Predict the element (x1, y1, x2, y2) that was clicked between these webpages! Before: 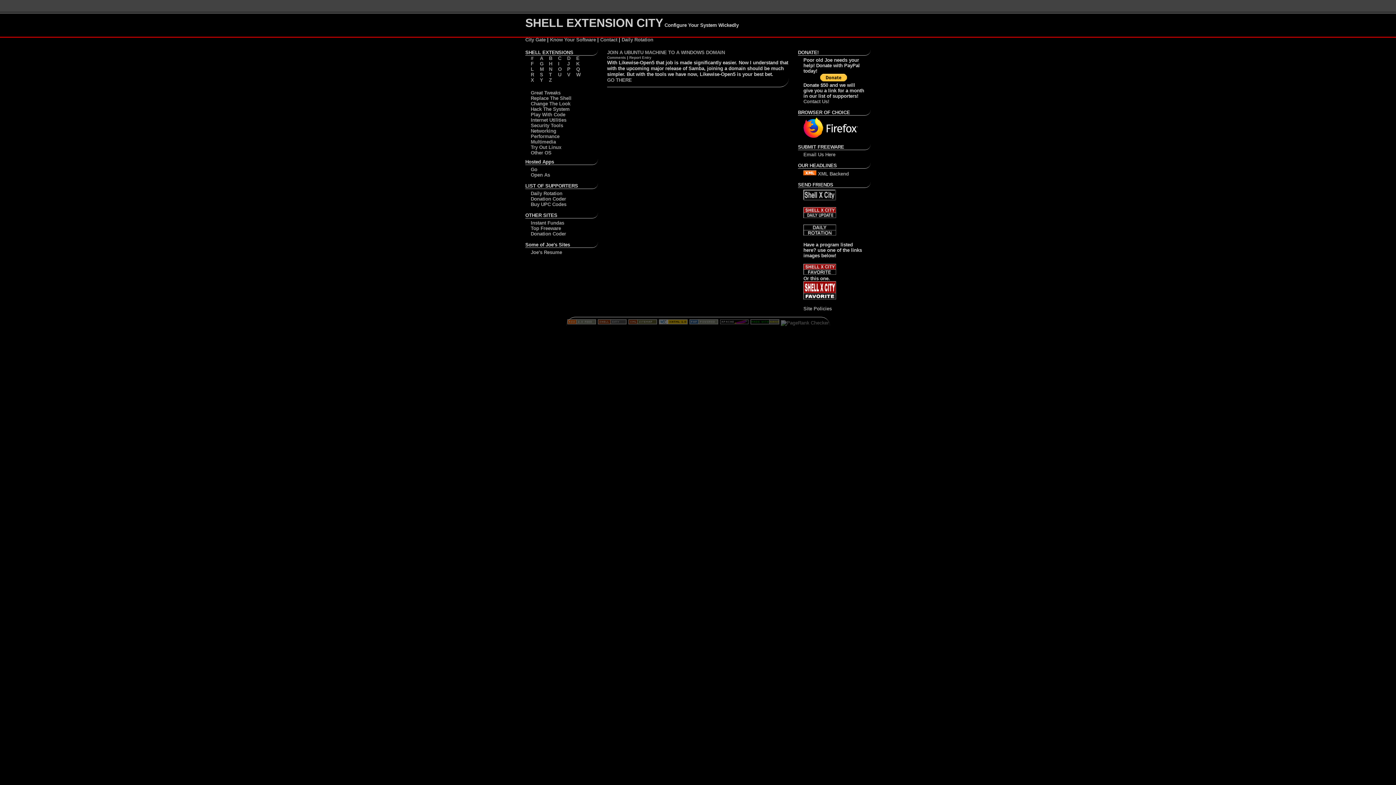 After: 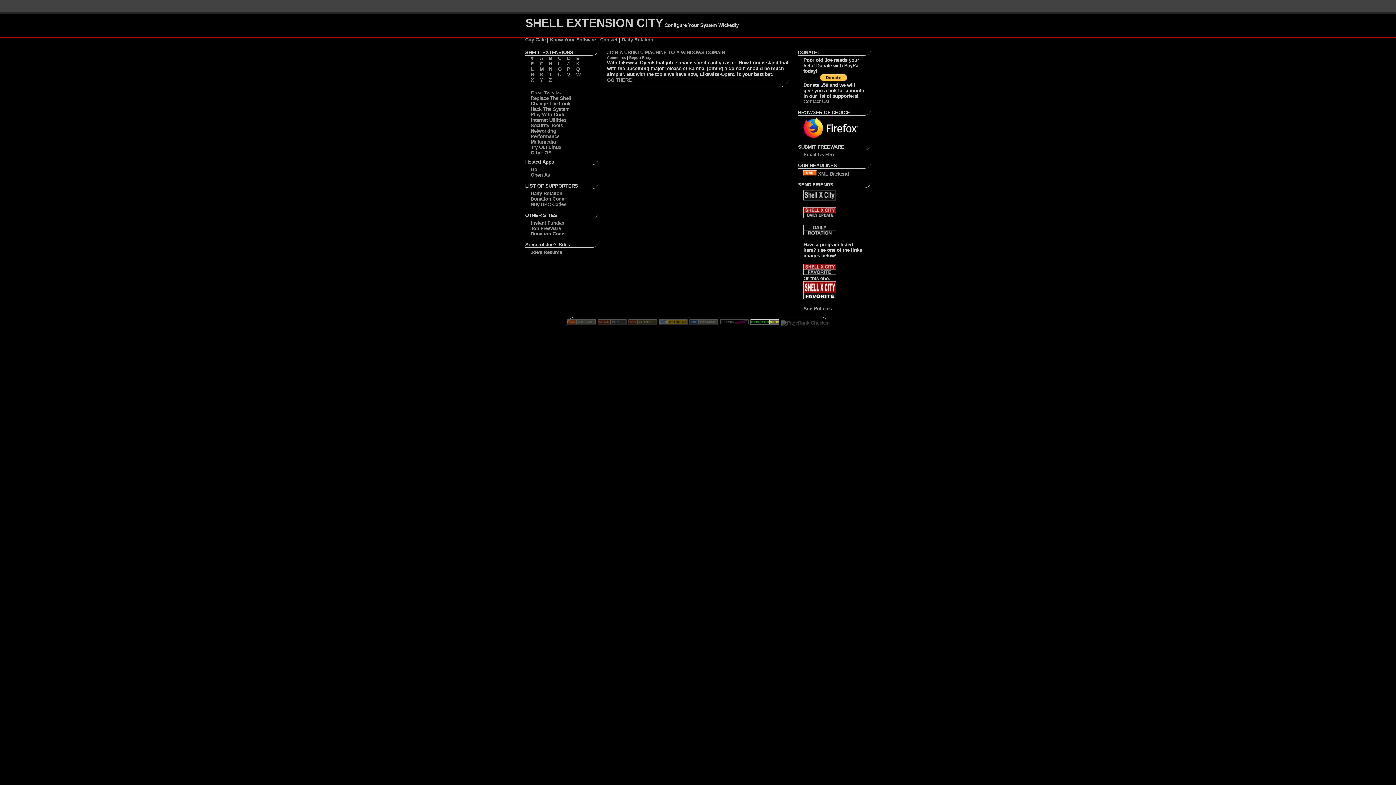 Action: bbox: (750, 320, 779, 325)